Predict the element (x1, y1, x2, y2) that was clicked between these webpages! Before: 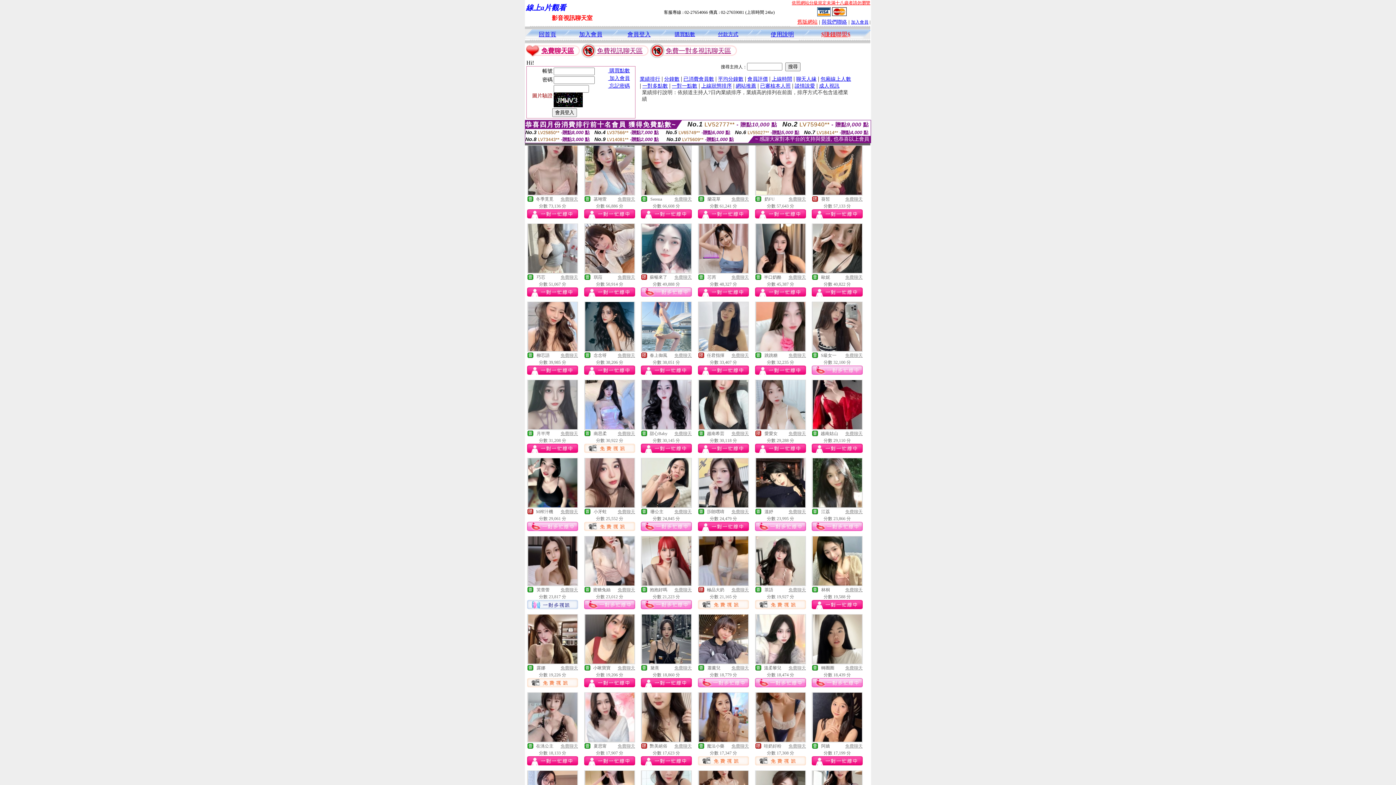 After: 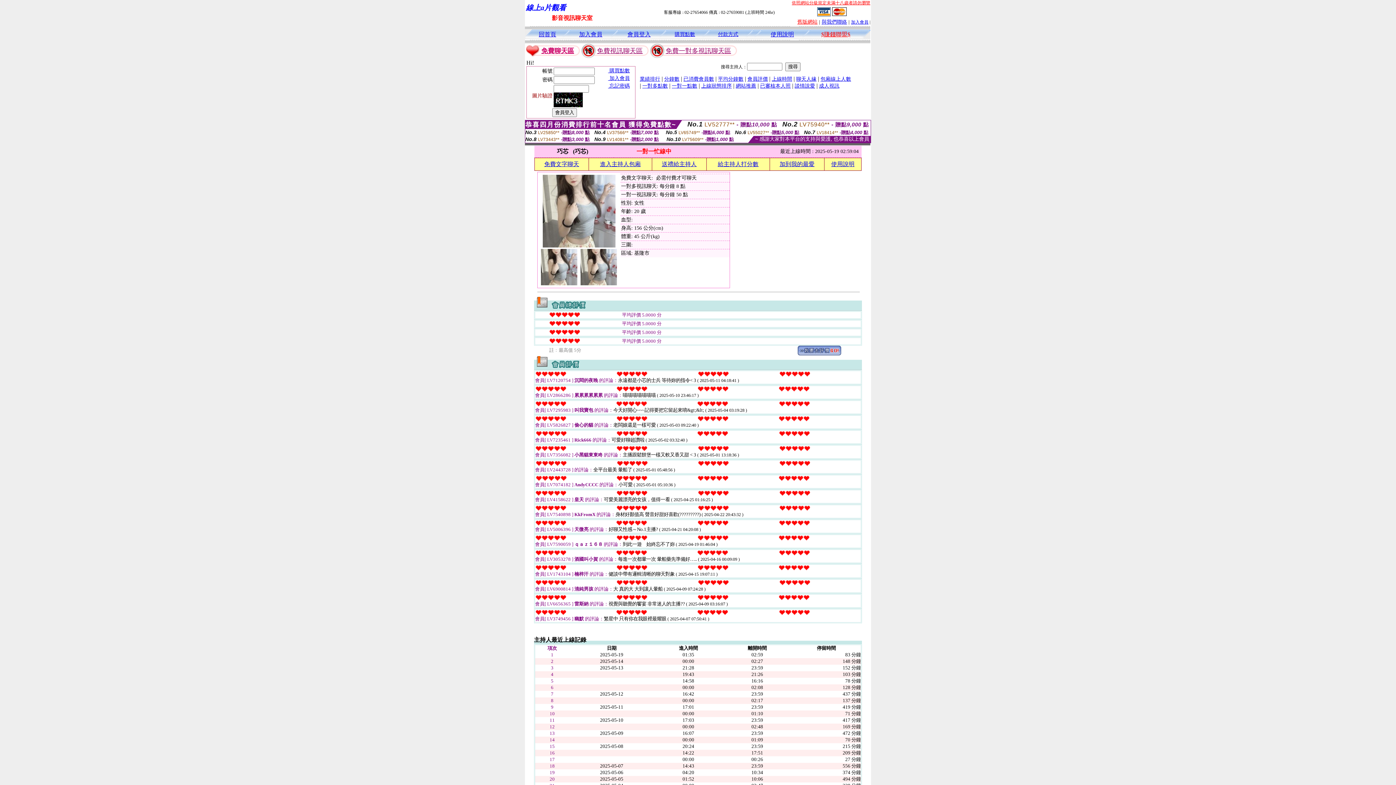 Action: bbox: (528, 268, 577, 274)